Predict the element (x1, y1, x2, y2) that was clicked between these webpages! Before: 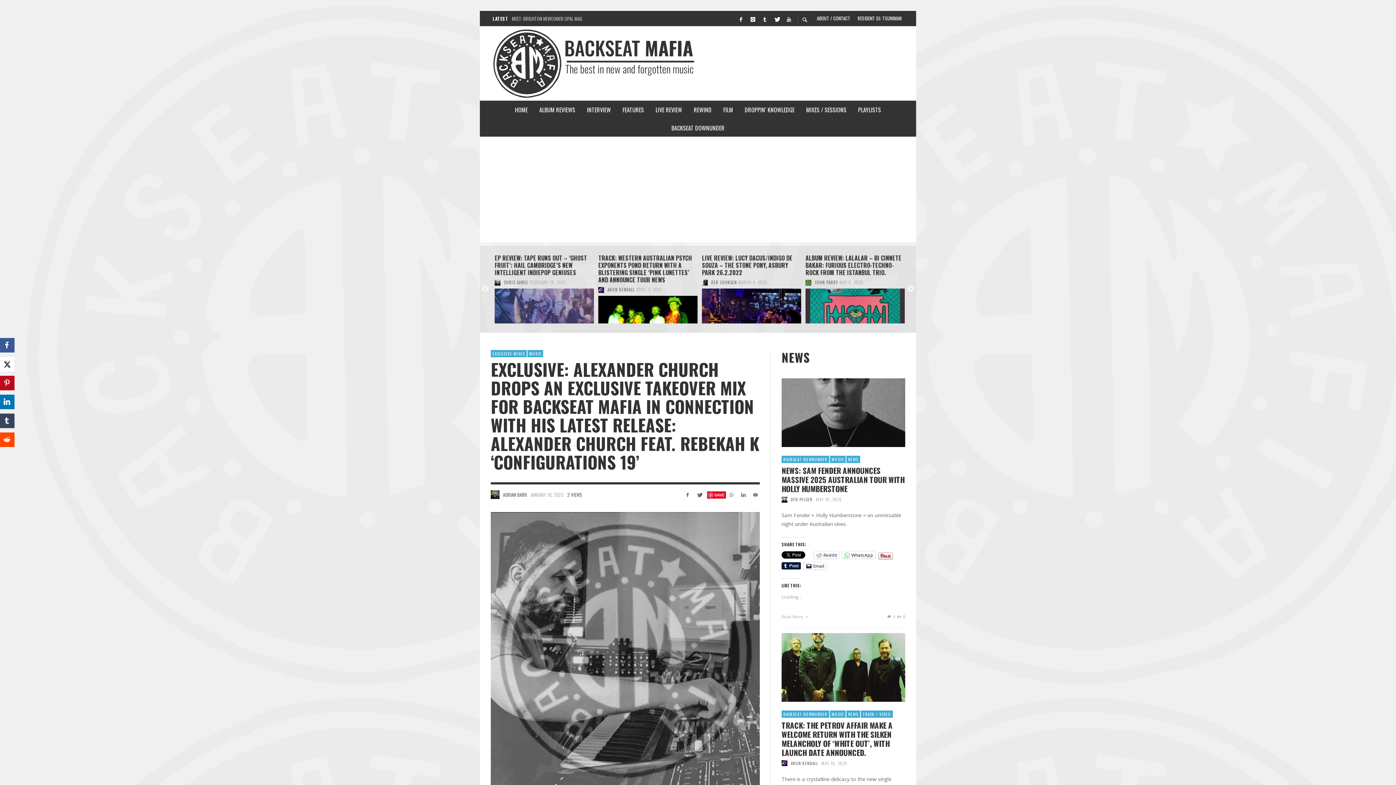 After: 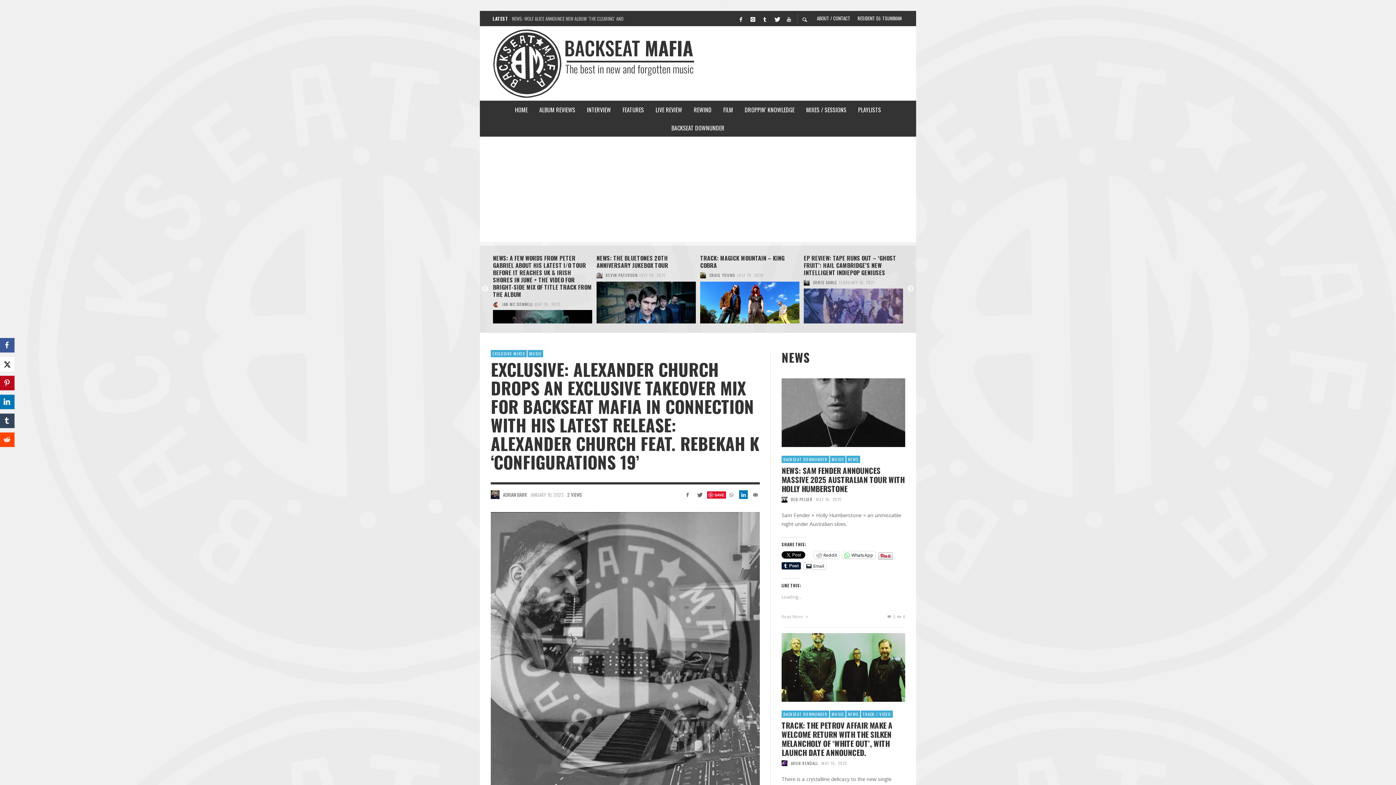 Action: bbox: (739, 490, 748, 499)